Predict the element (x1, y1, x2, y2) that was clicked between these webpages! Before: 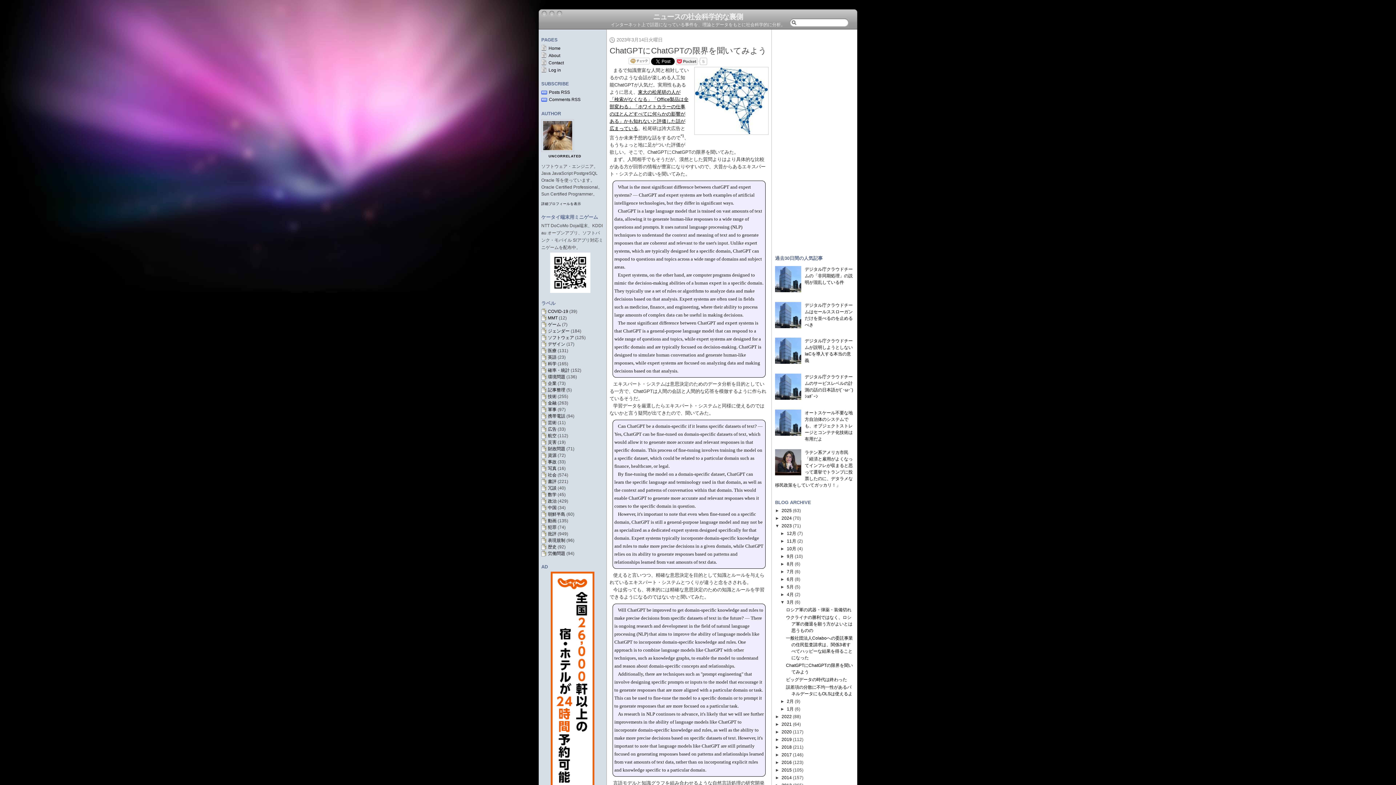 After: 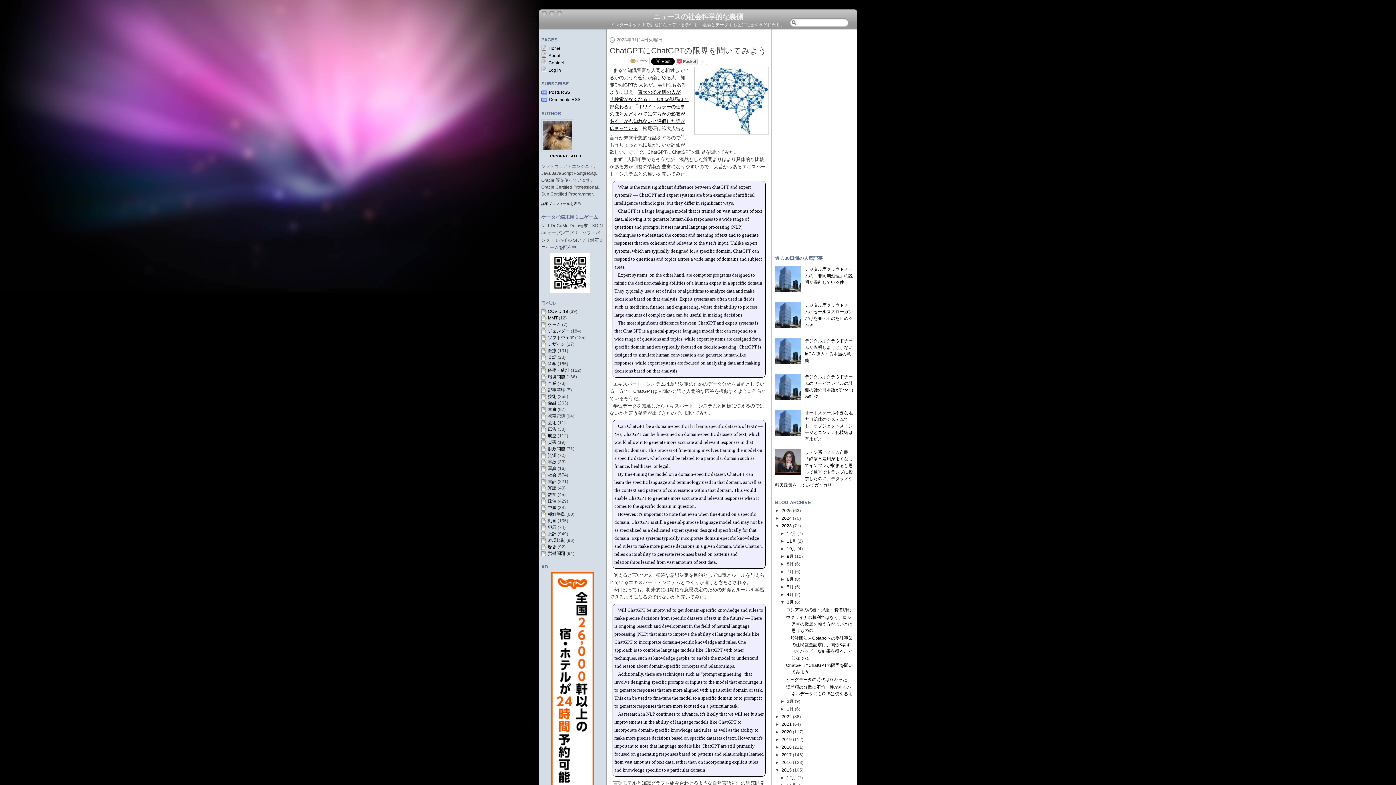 Action: bbox: (775, 768, 781, 773) label: ►  